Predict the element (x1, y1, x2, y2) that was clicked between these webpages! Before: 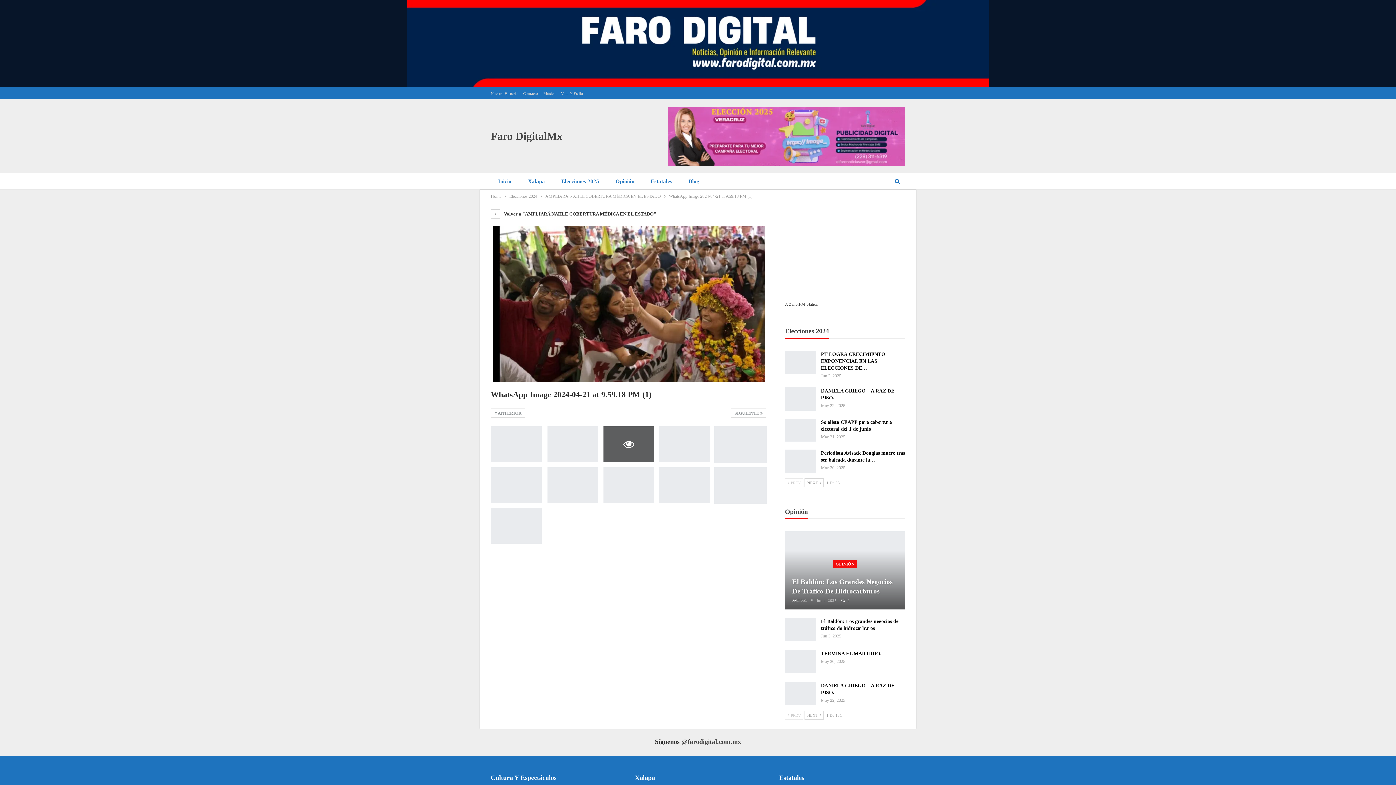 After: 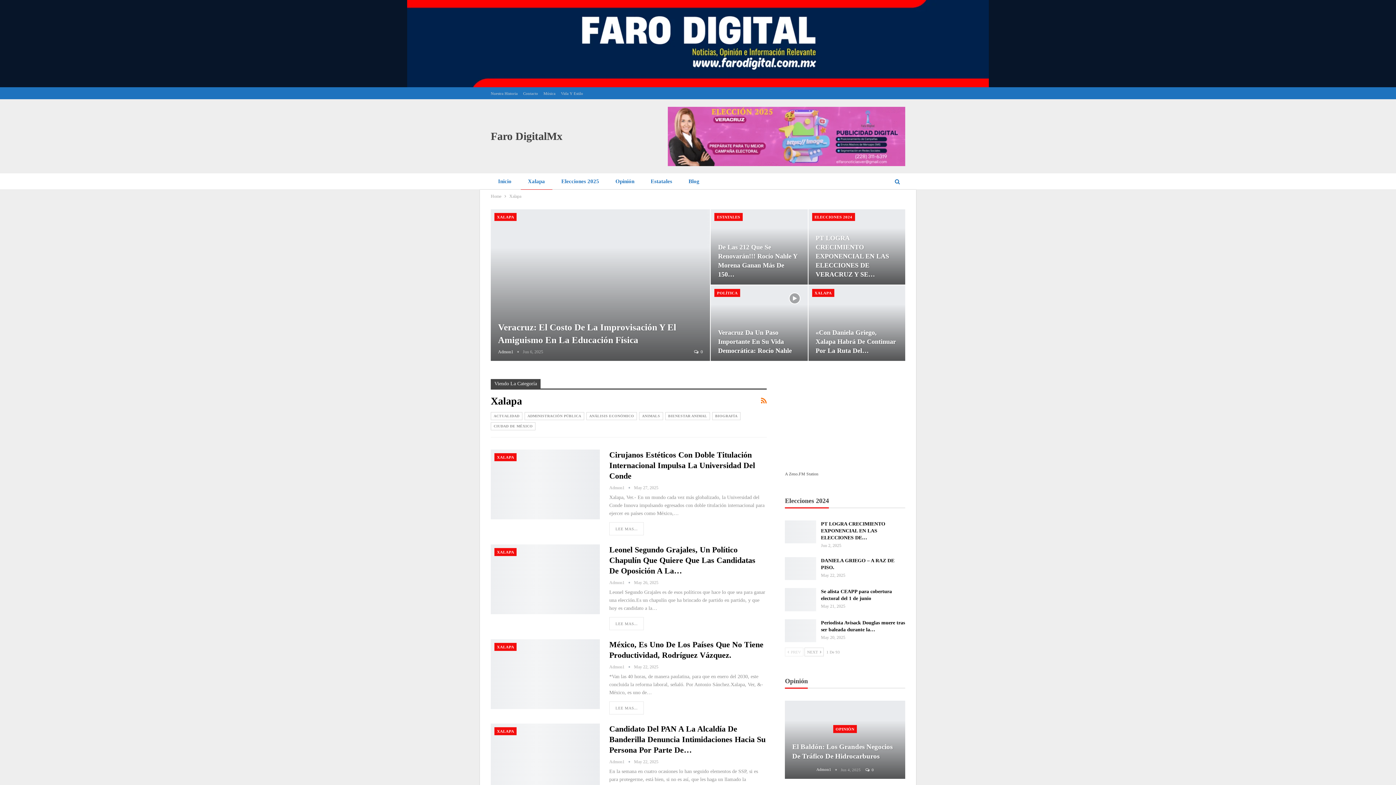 Action: label: Xalapa bbox: (635, 775, 661, 781)